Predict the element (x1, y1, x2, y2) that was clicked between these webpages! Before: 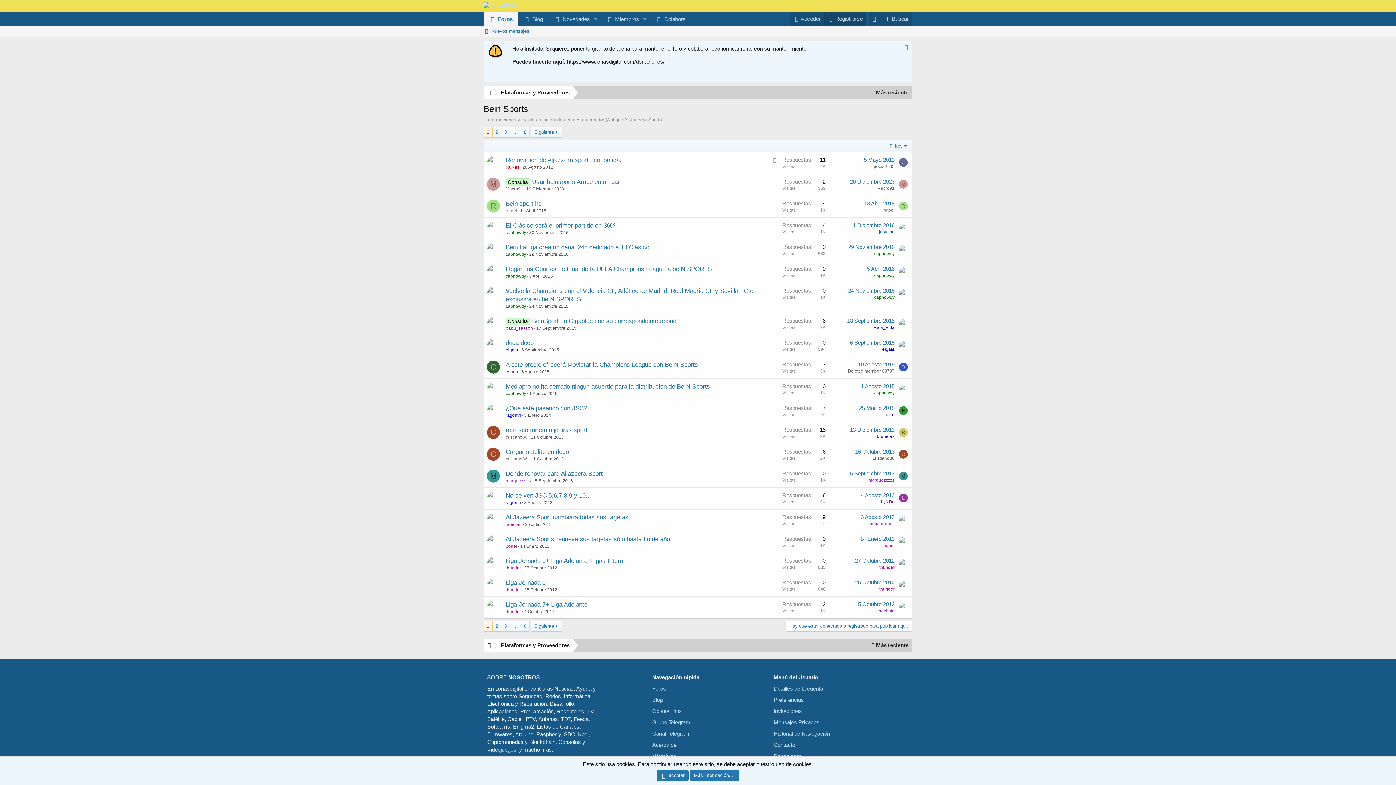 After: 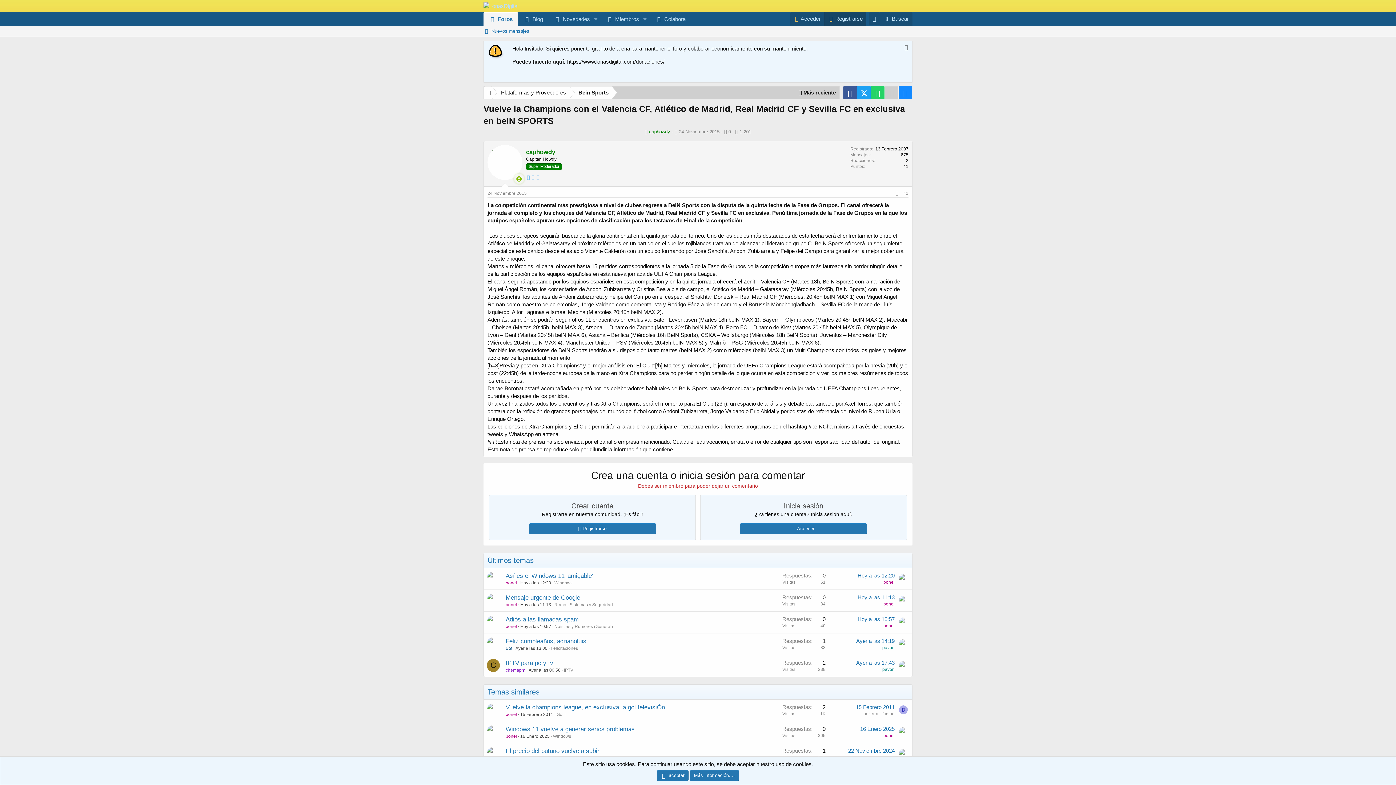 Action: label: 24 Noviembre 2015 bbox: (529, 304, 568, 309)